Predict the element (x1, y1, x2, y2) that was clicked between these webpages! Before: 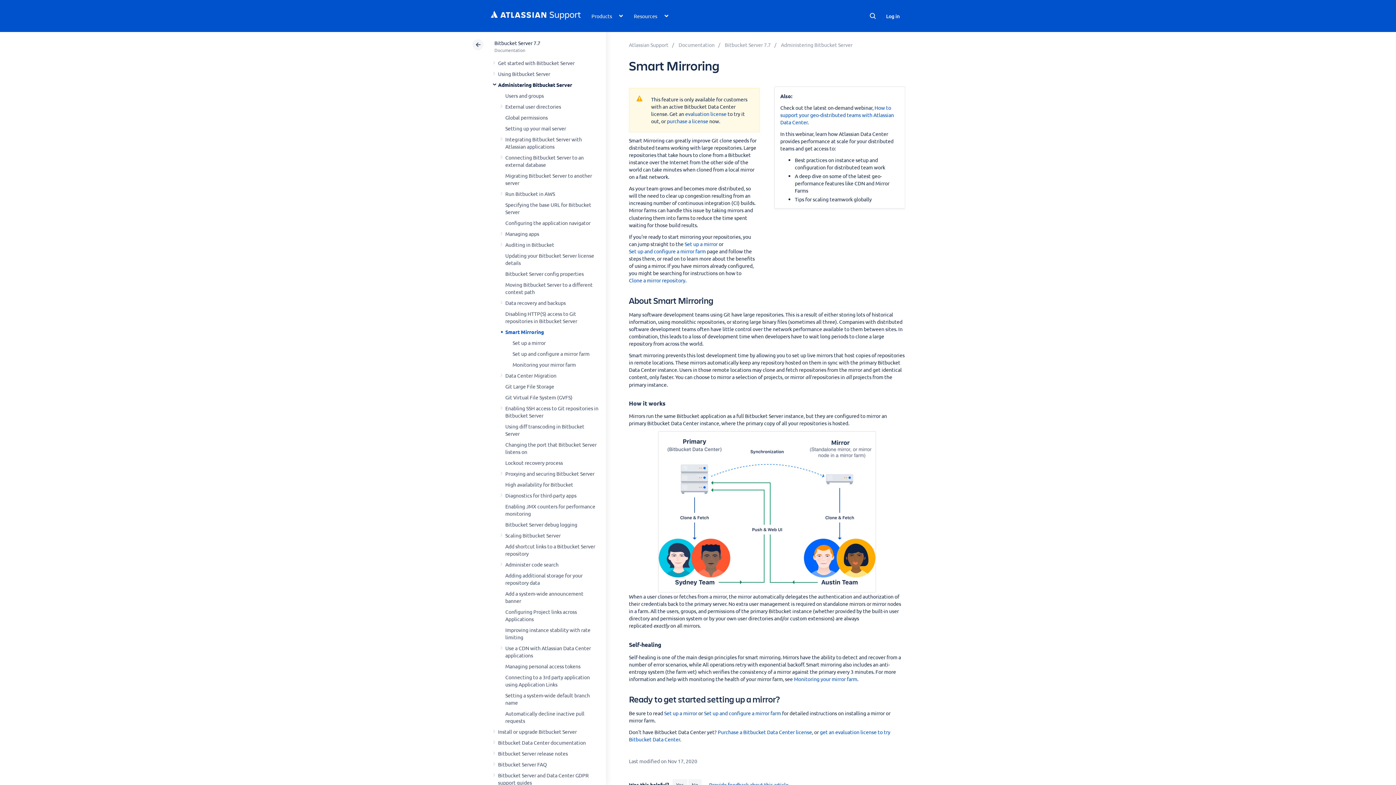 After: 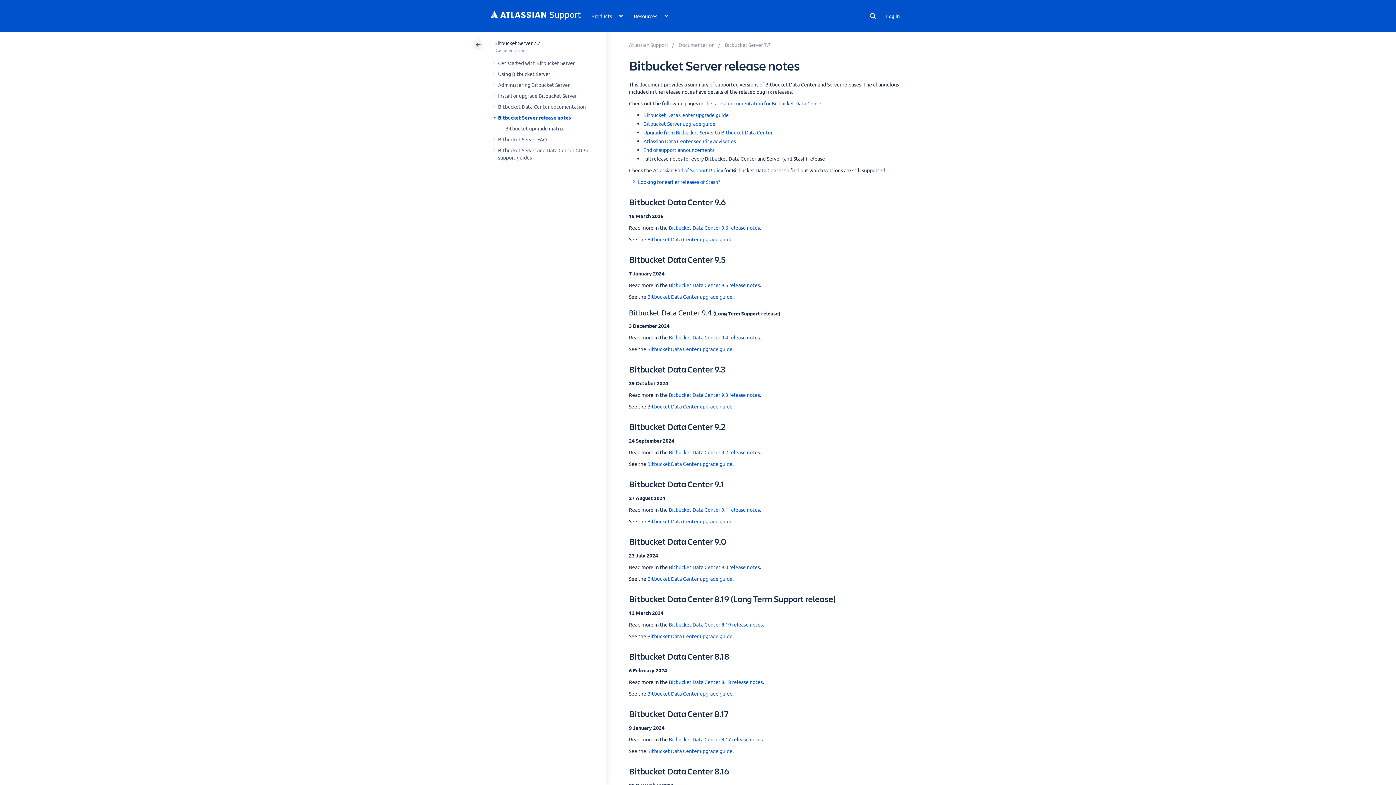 Action: label: Bitbucket Server release notes bbox: (498, 750, 567, 757)